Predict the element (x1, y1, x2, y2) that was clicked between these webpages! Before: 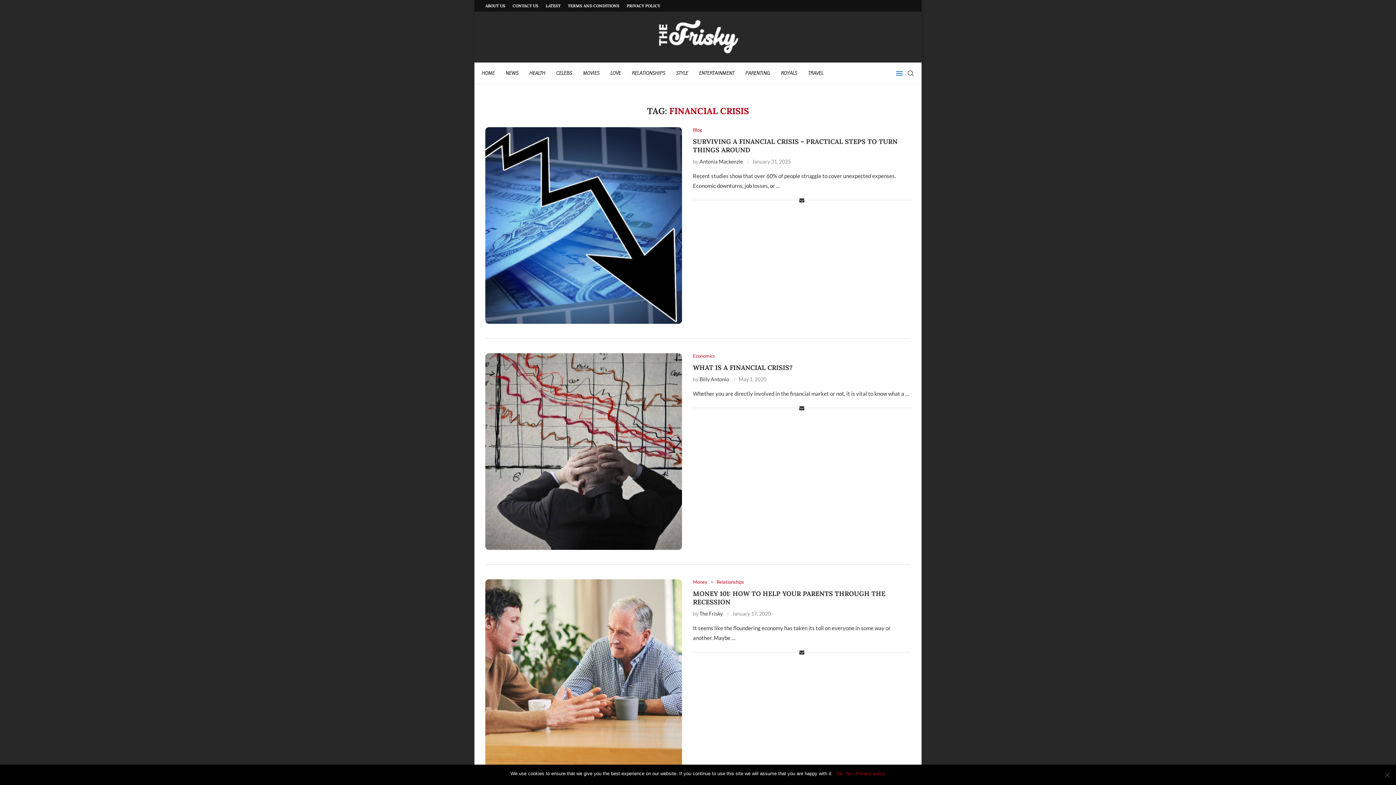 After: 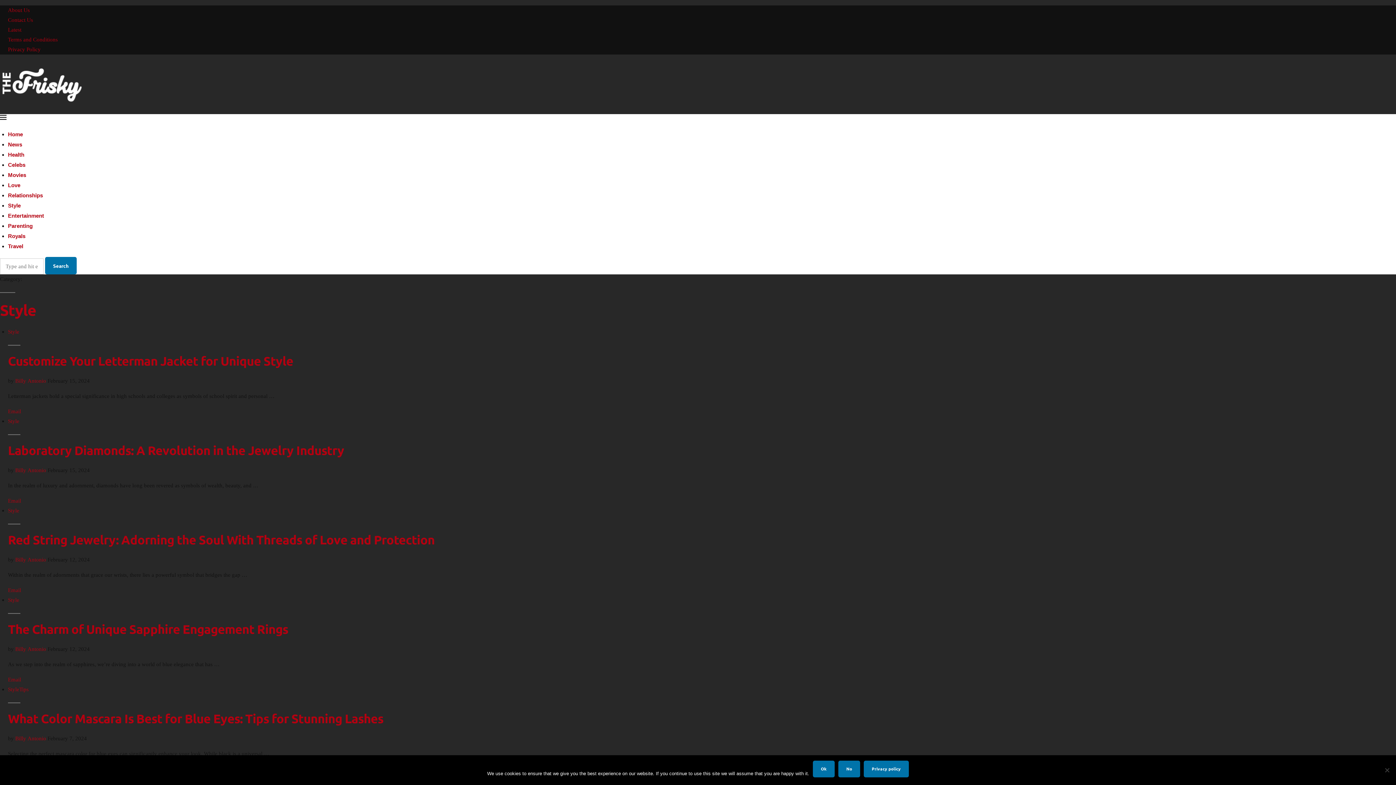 Action: bbox: (676, 62, 688, 84) label: STYLE